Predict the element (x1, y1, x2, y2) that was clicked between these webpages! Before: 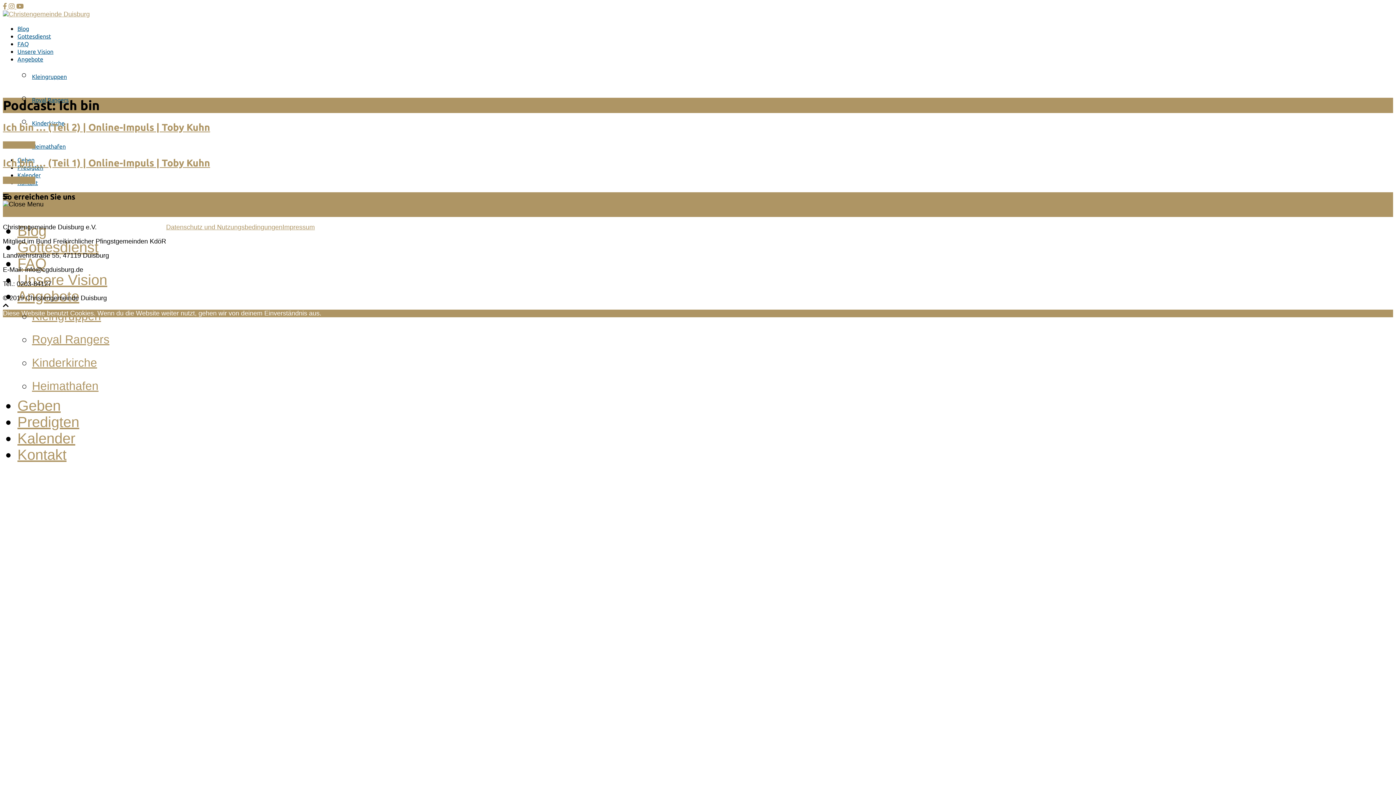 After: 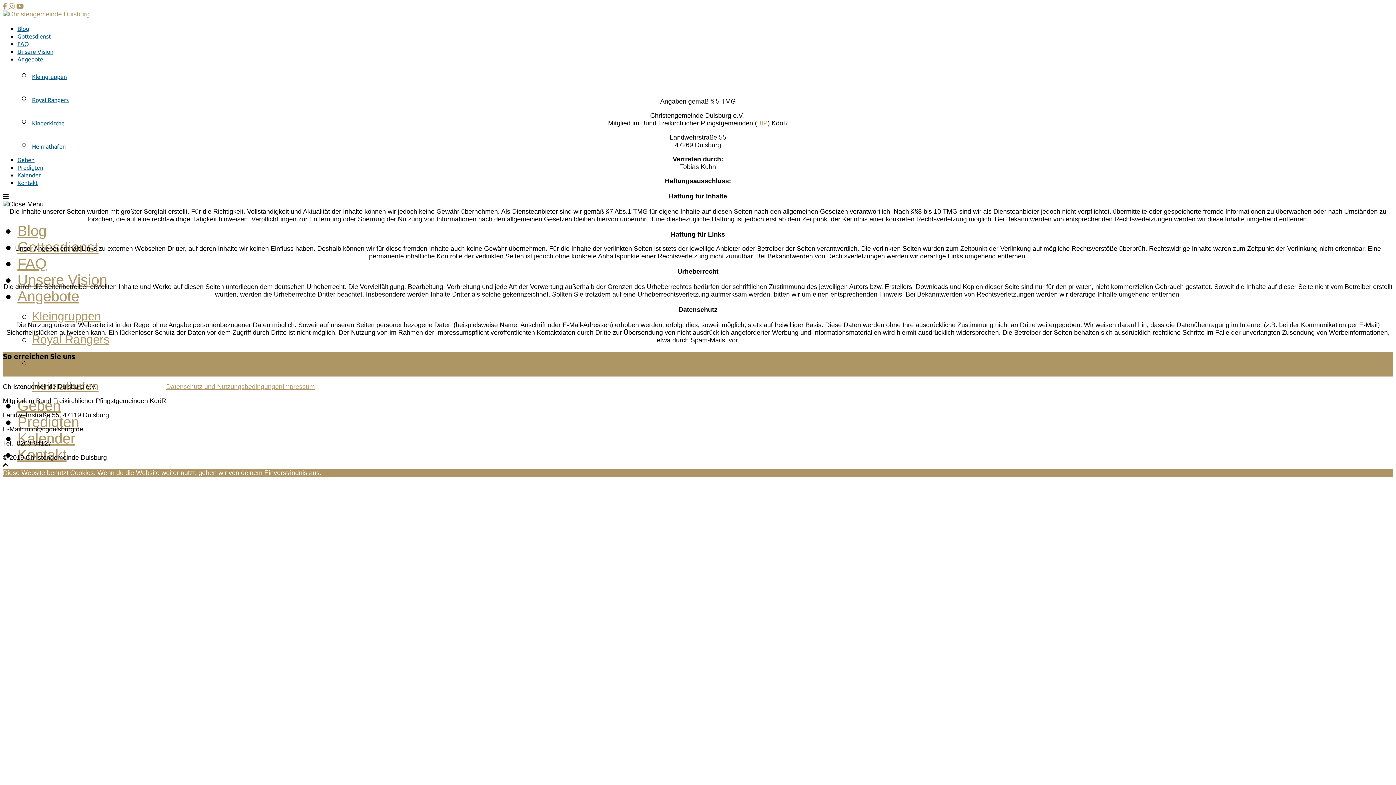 Action: label: Impressum bbox: (282, 223, 314, 231)